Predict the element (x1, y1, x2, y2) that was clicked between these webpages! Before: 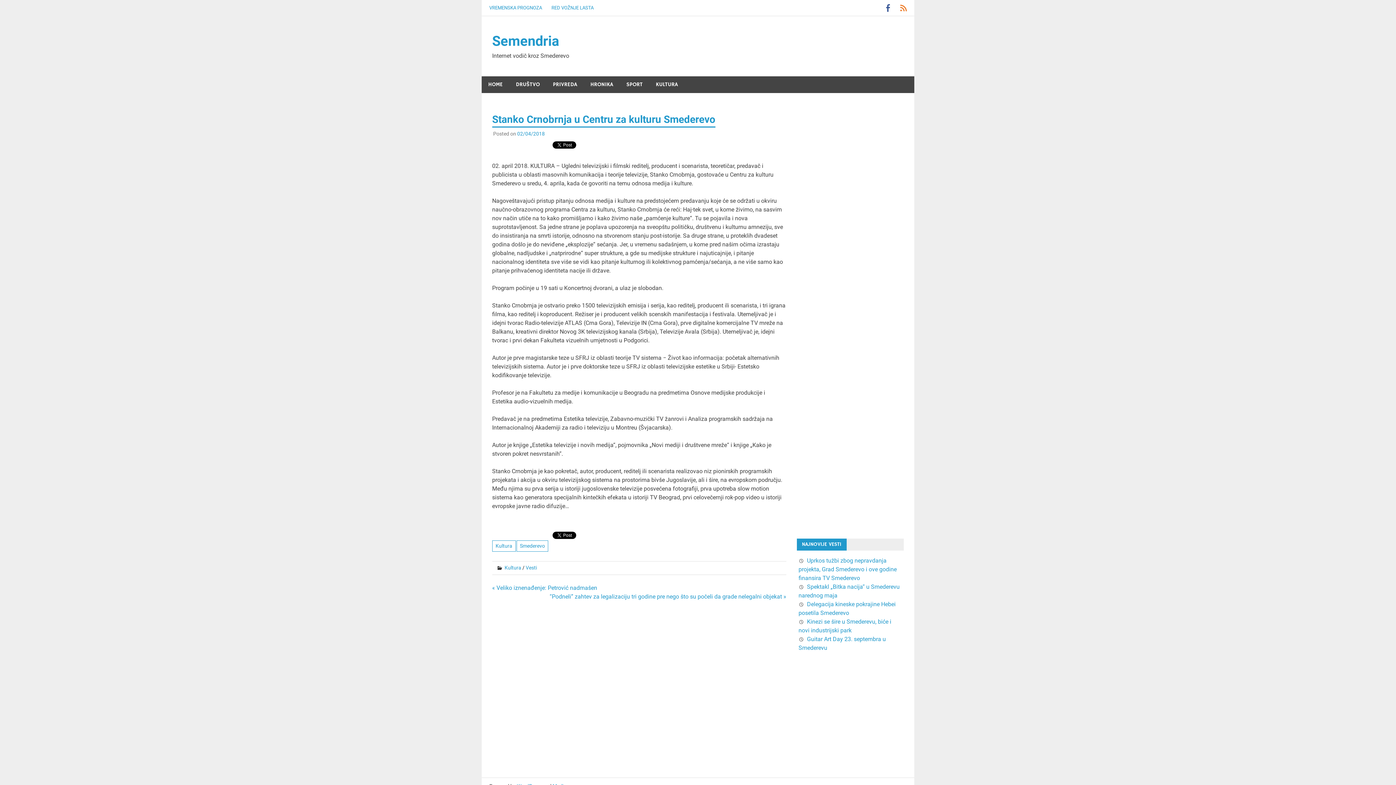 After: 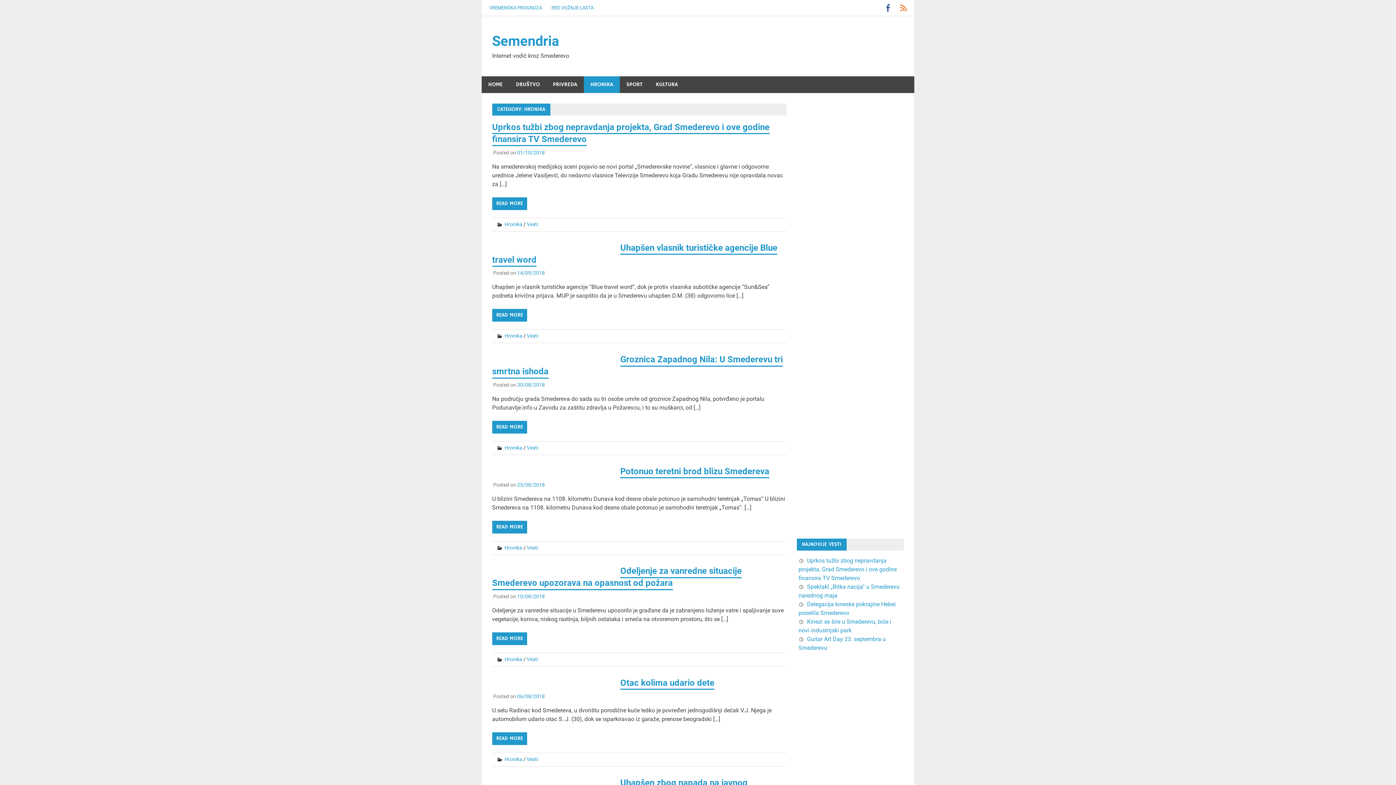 Action: bbox: (584, 76, 620, 93) label: HRONIKA